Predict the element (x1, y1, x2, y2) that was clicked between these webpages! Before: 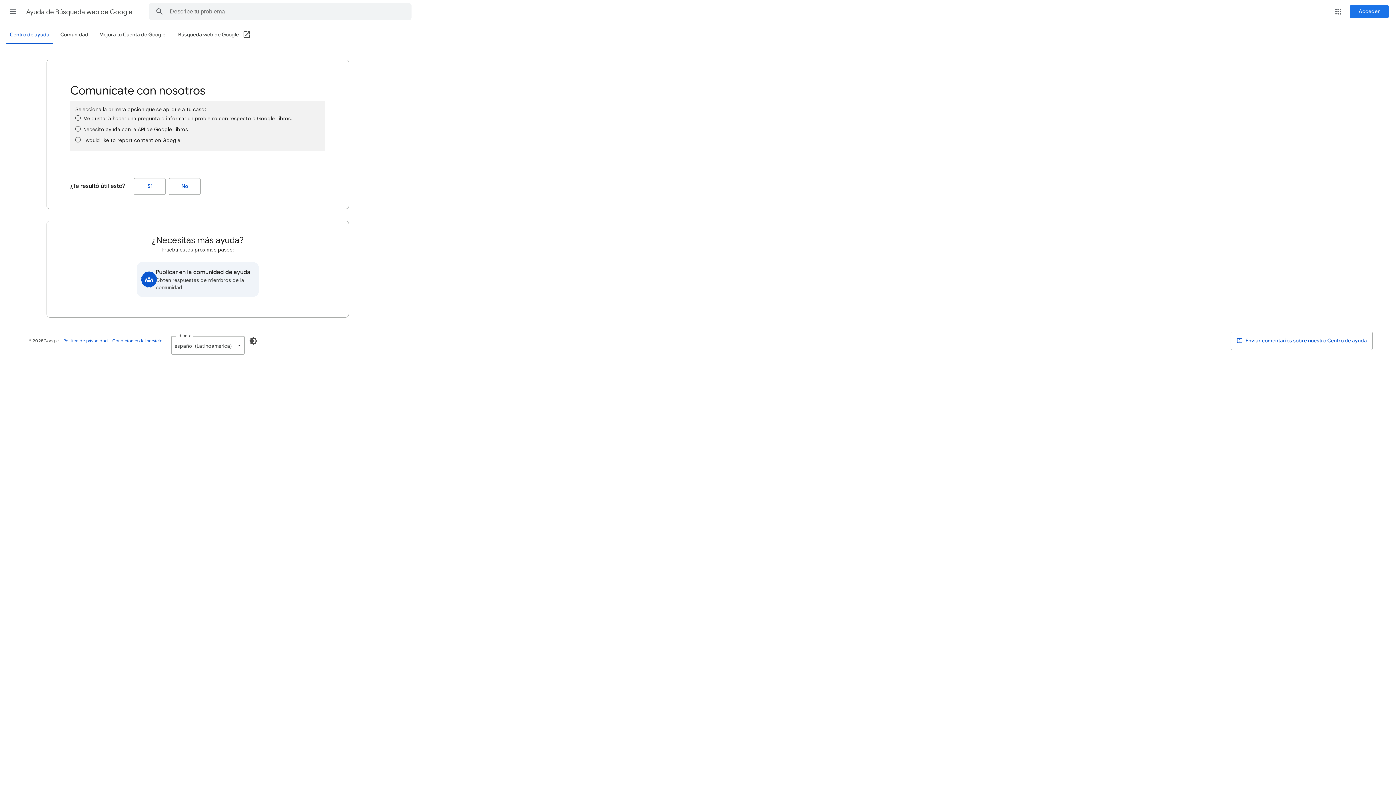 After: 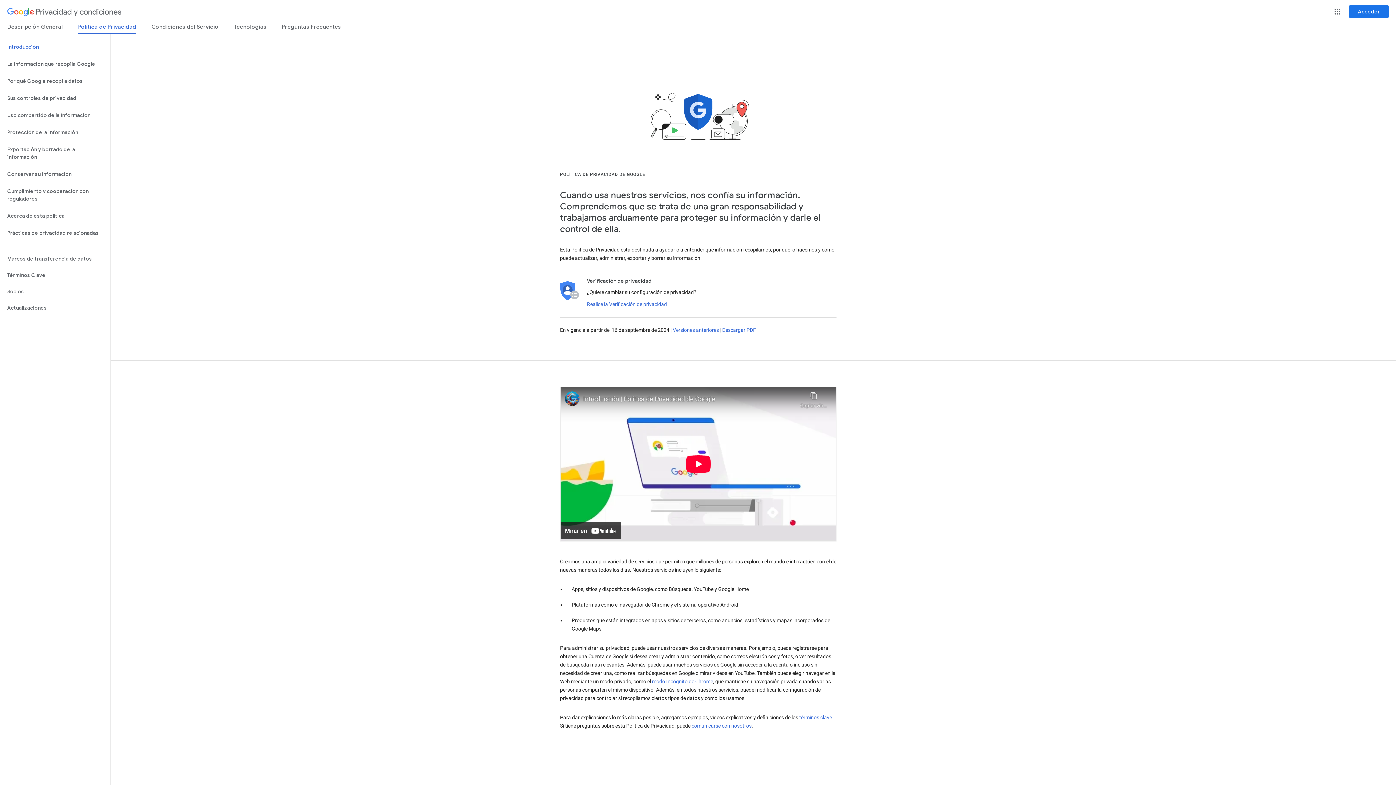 Action: label: Política de privacidad bbox: (63, 338, 108, 343)